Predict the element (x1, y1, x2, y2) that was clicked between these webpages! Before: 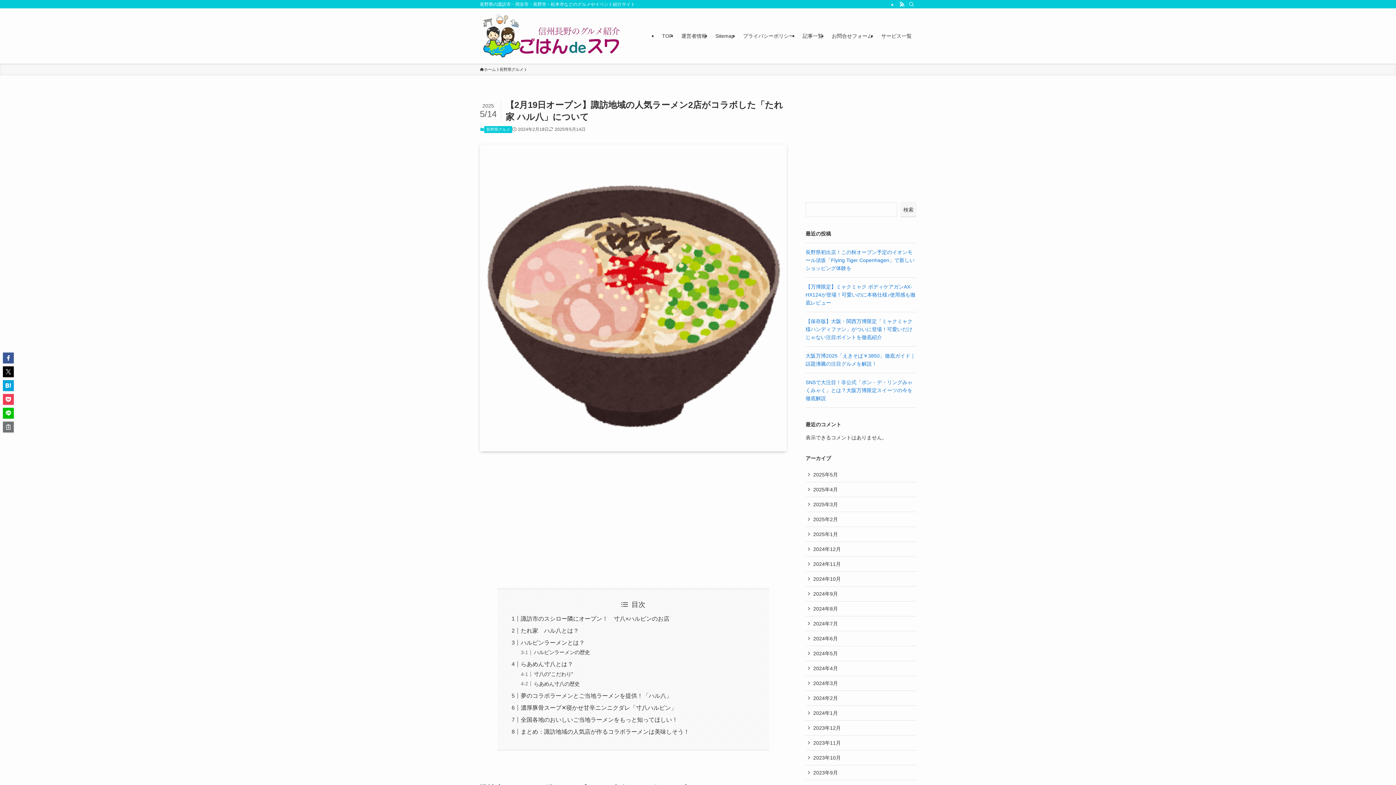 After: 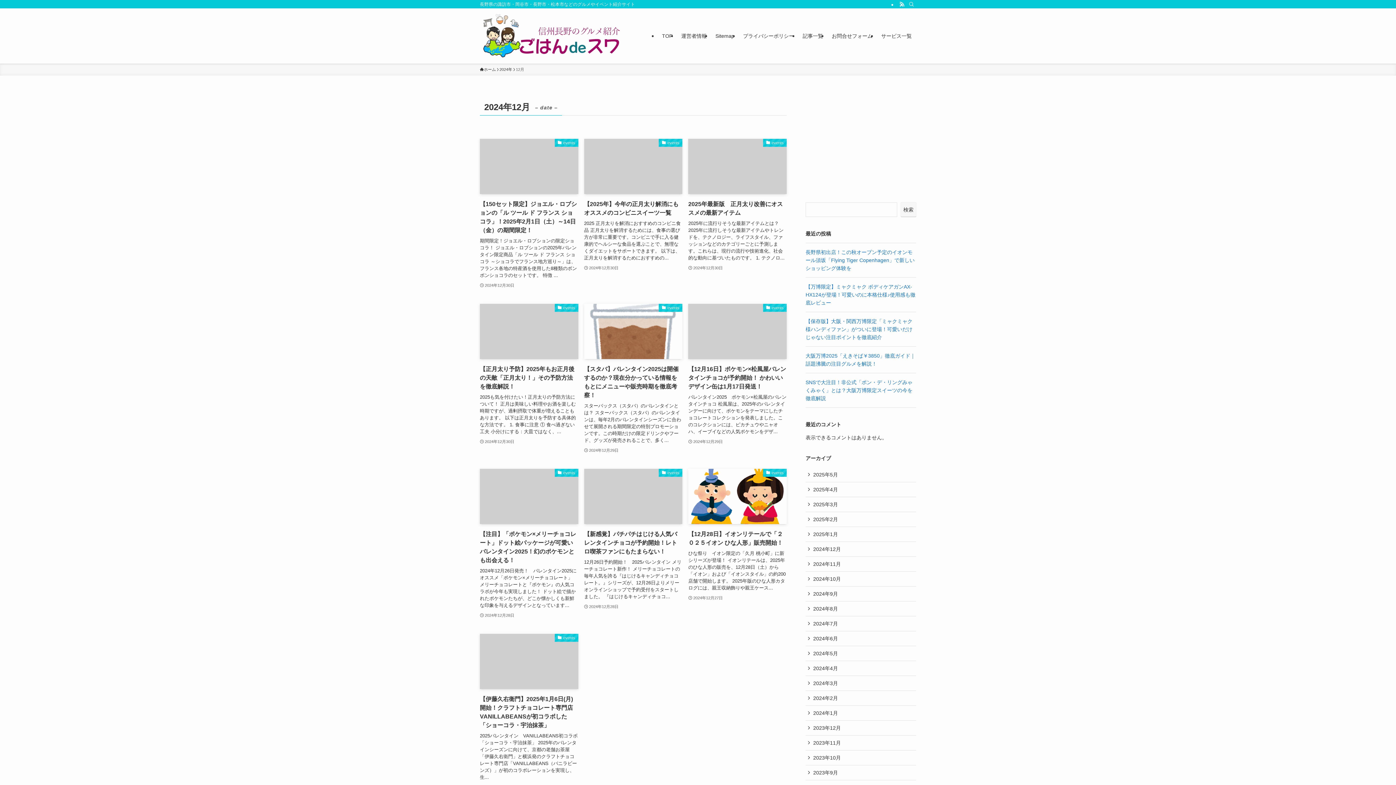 Action: label: 2024年12月 bbox: (805, 542, 916, 557)